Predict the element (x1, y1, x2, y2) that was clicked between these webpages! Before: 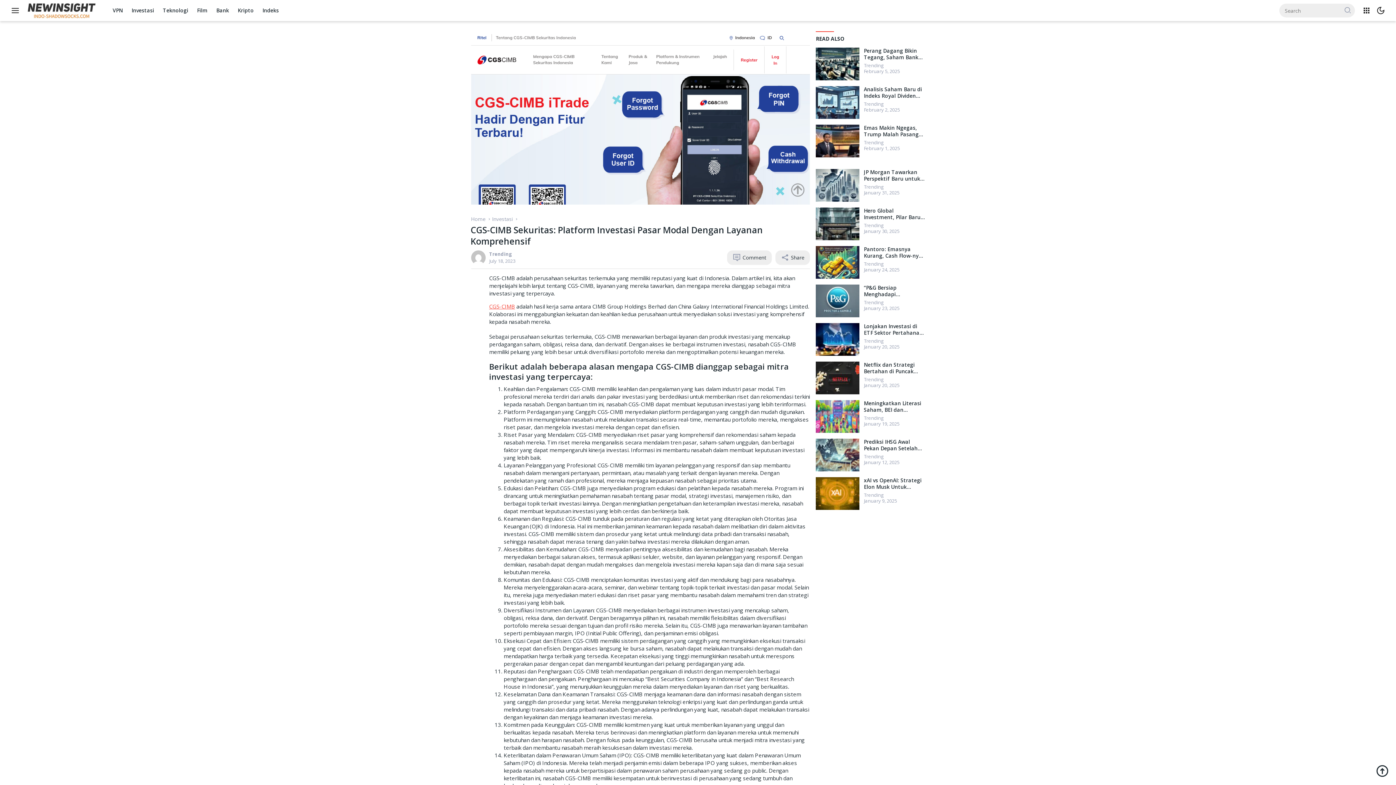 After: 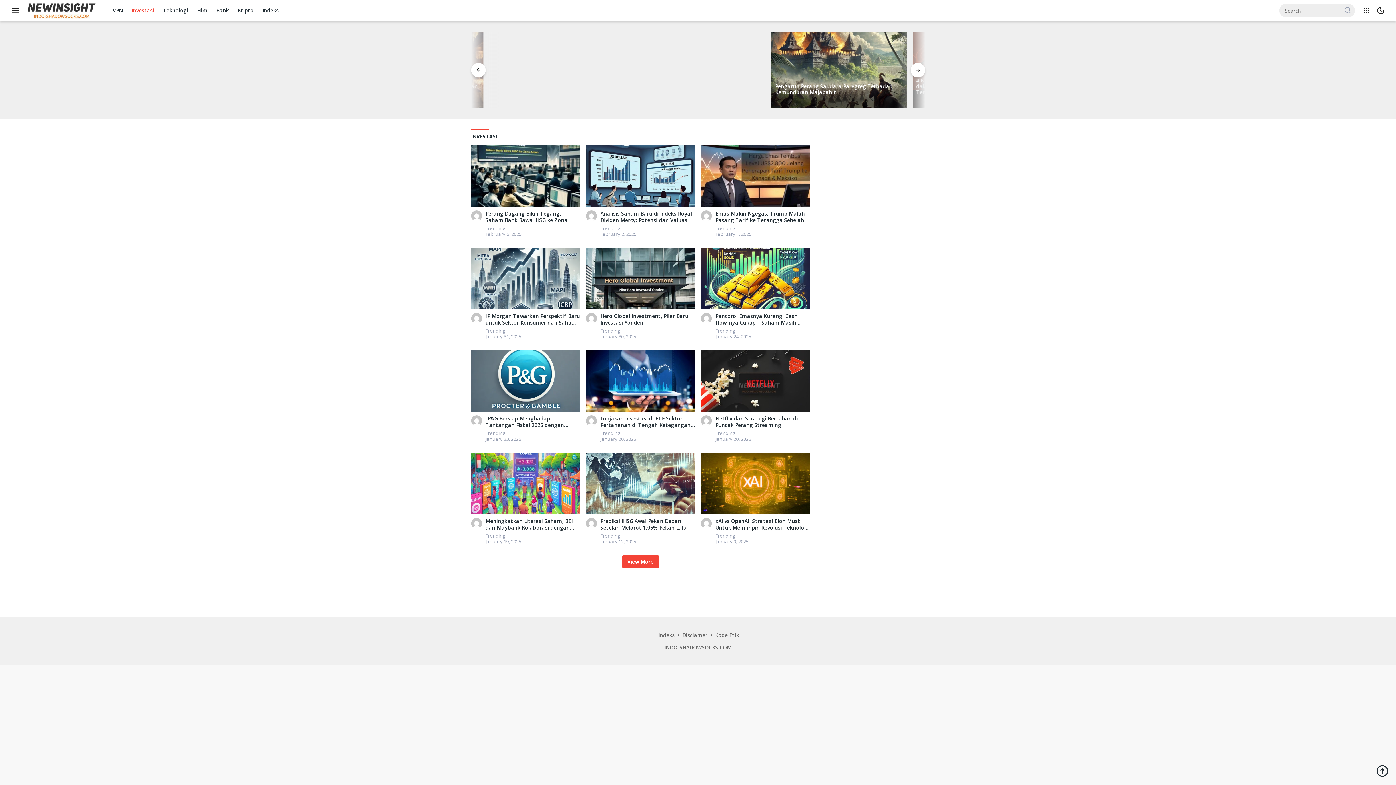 Action: bbox: (492, 215, 512, 222) label: Investasi